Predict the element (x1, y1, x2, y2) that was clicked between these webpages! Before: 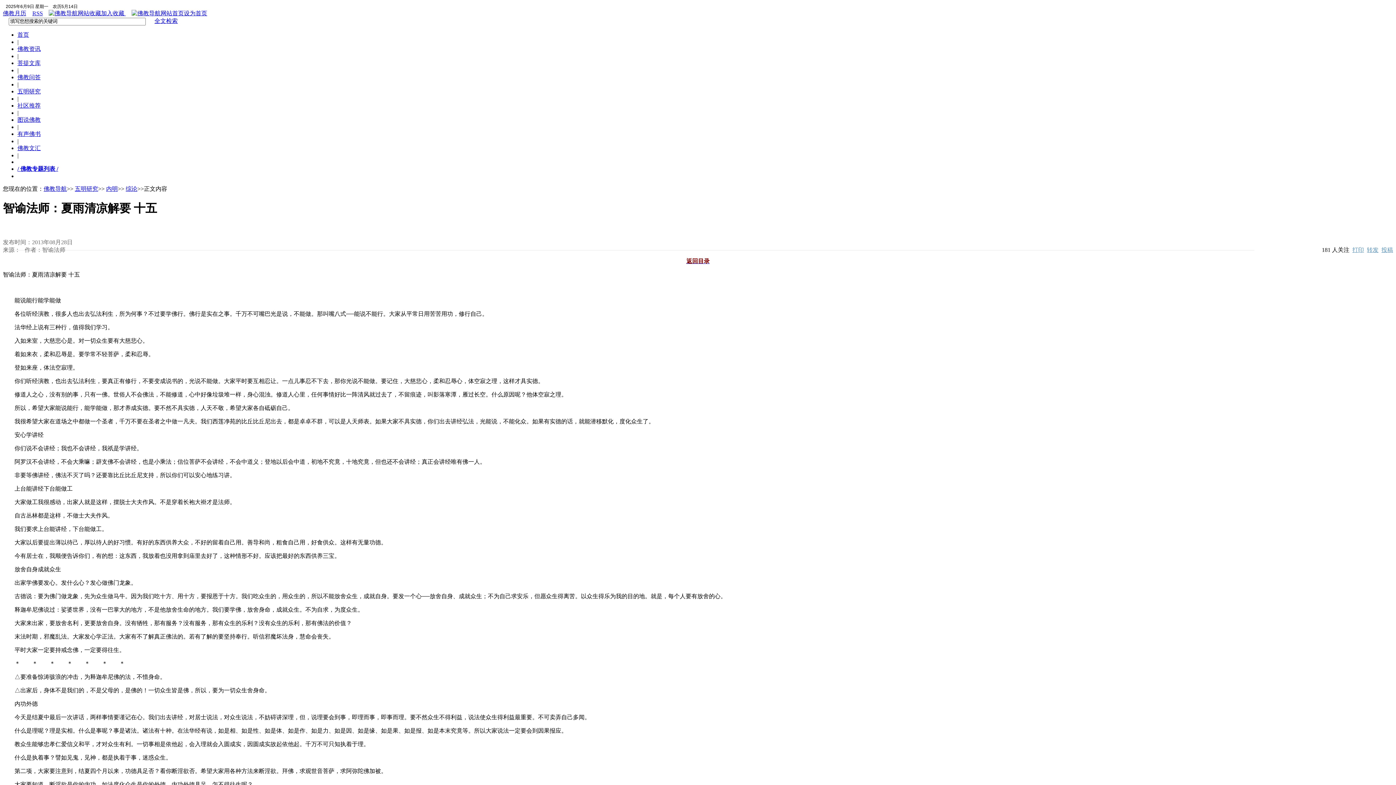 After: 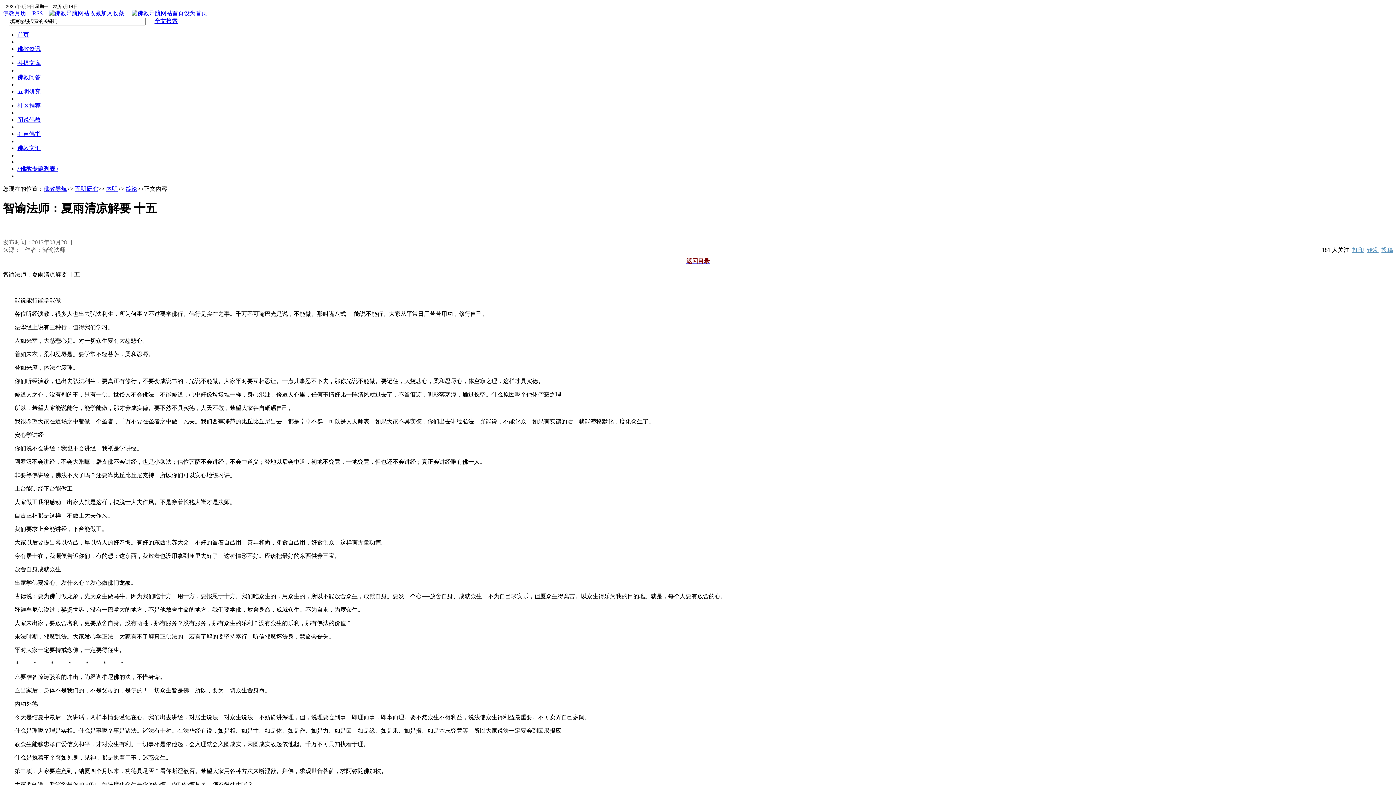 Action: label: / 佛教专题列表 / bbox: (17, 165, 58, 171)